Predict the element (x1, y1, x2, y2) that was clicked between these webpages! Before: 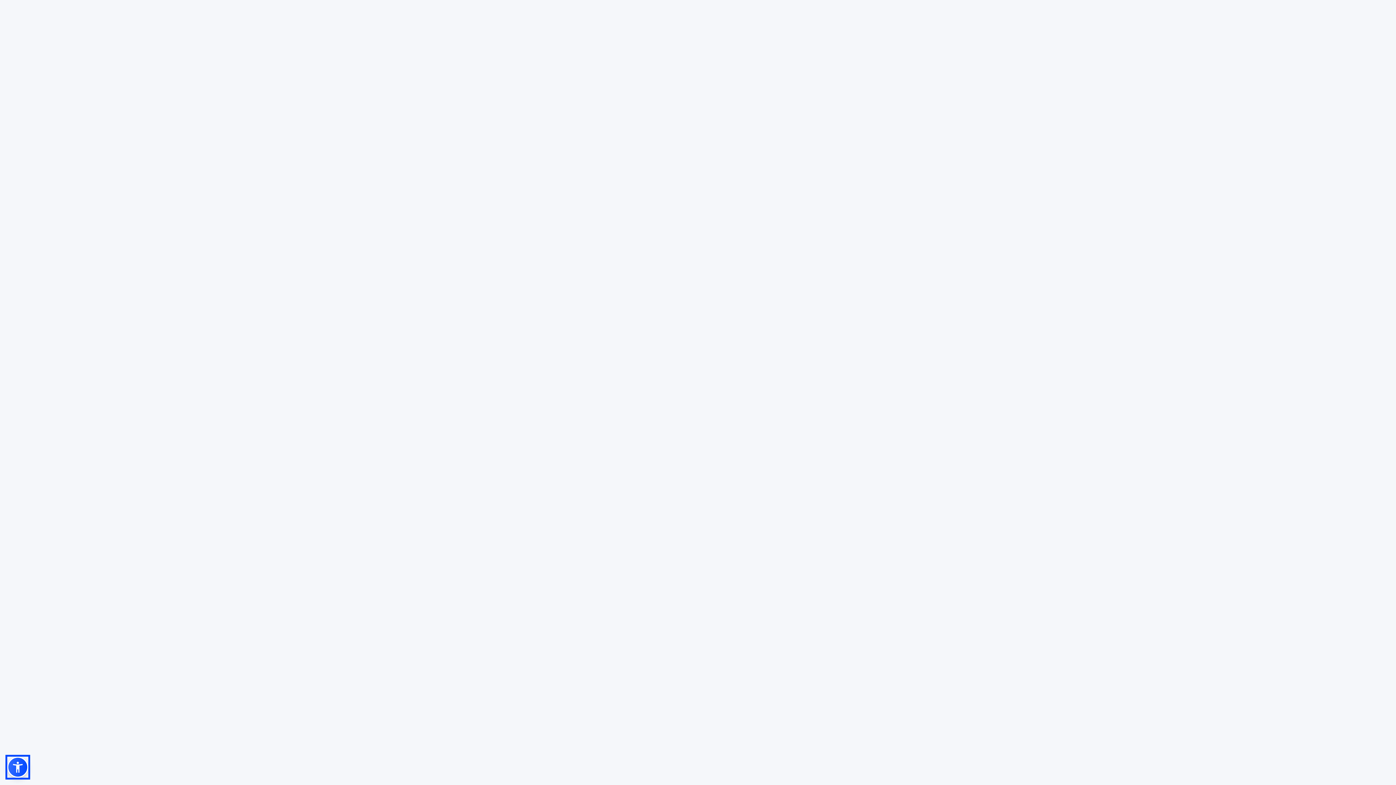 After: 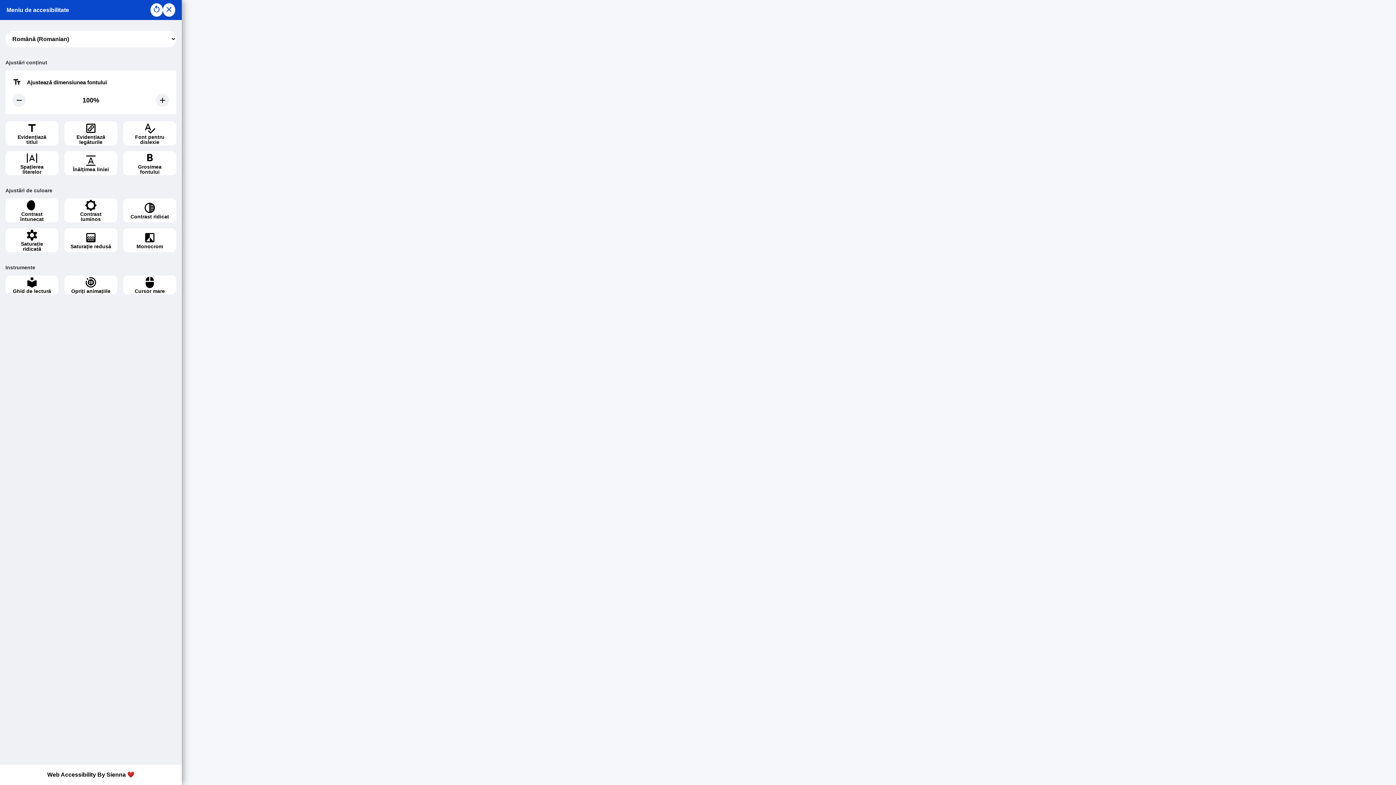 Action: bbox: (7, 757, 28, 778)